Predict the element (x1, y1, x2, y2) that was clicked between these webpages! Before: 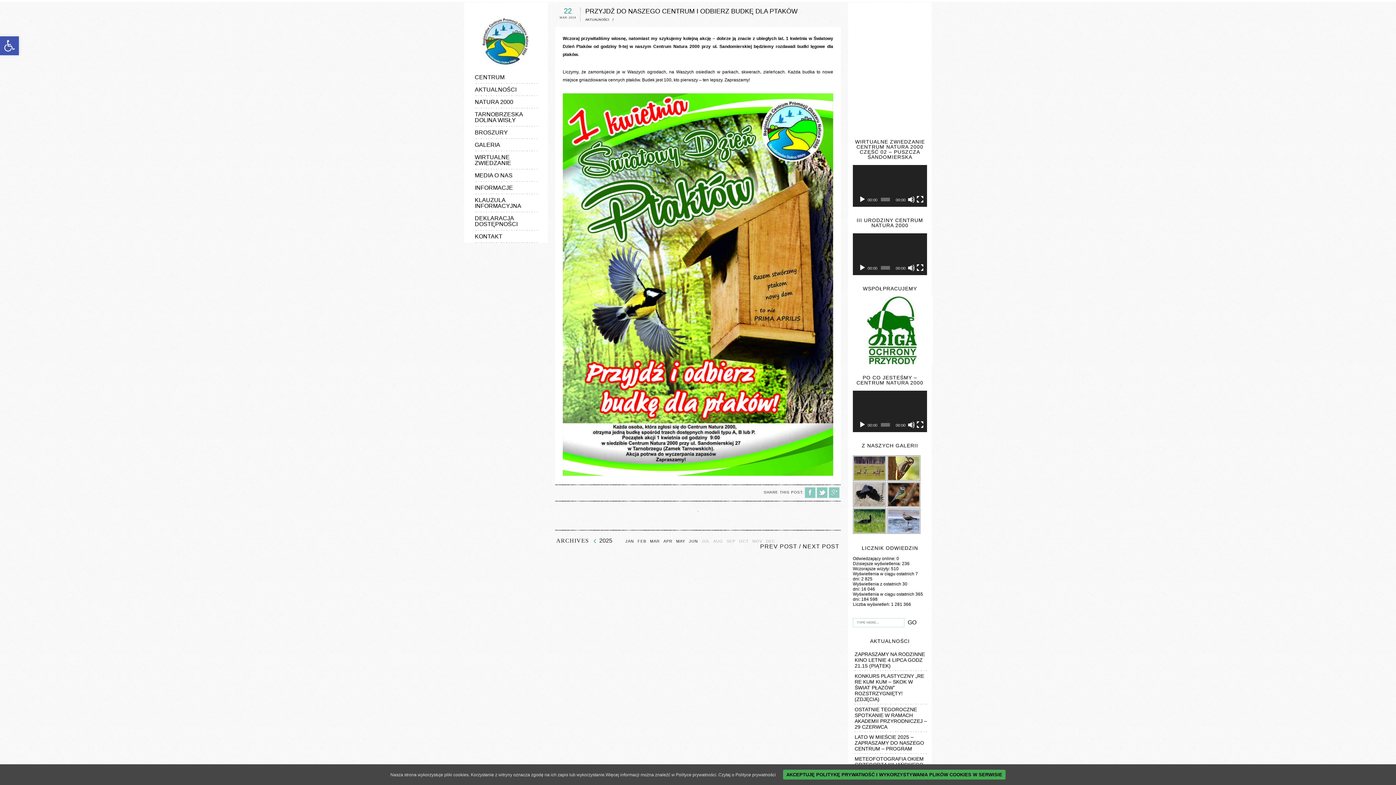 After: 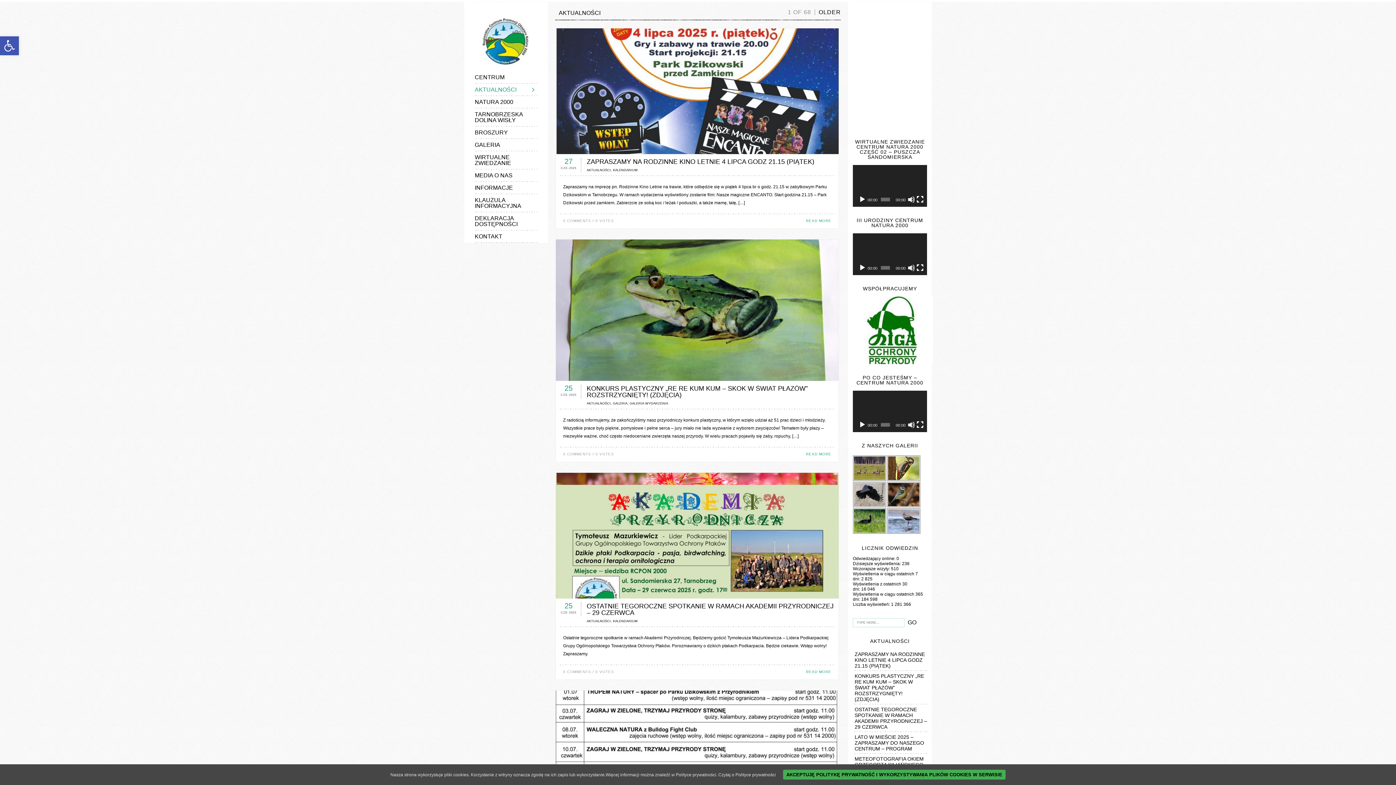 Action: bbox: (474, 83, 537, 96) label: AKTUALNOŚCI